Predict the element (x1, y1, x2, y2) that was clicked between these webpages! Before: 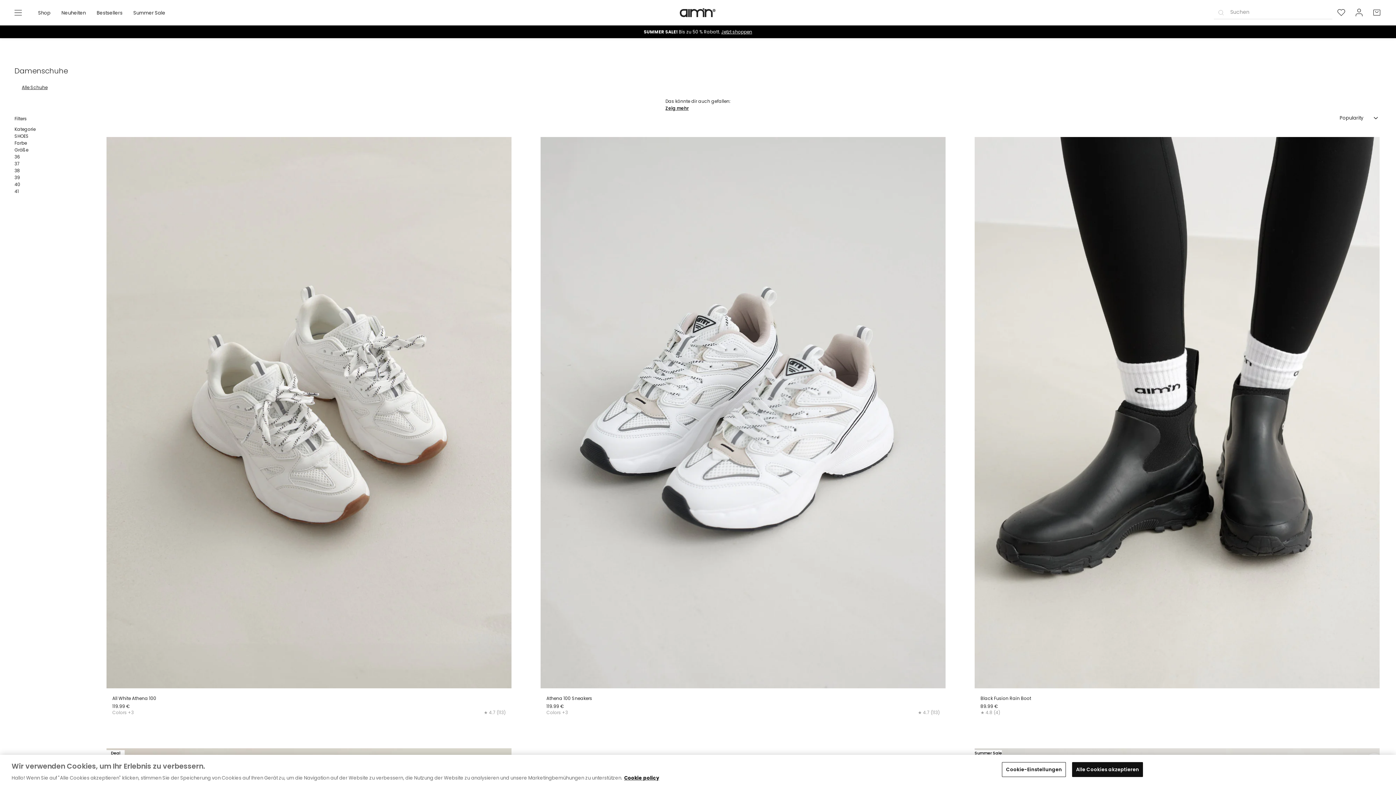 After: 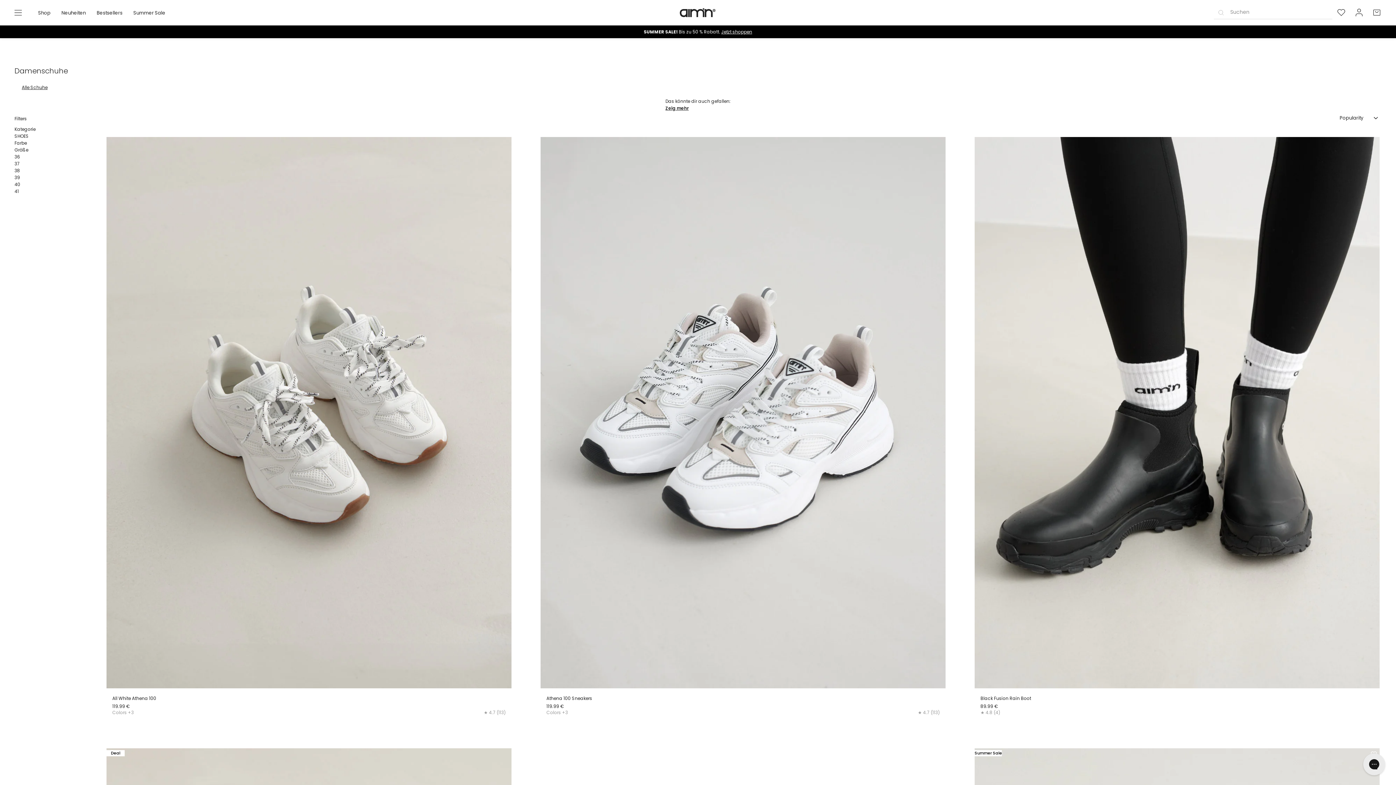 Action: label: Alle Cookies akzeptieren bbox: (1072, 762, 1143, 777)